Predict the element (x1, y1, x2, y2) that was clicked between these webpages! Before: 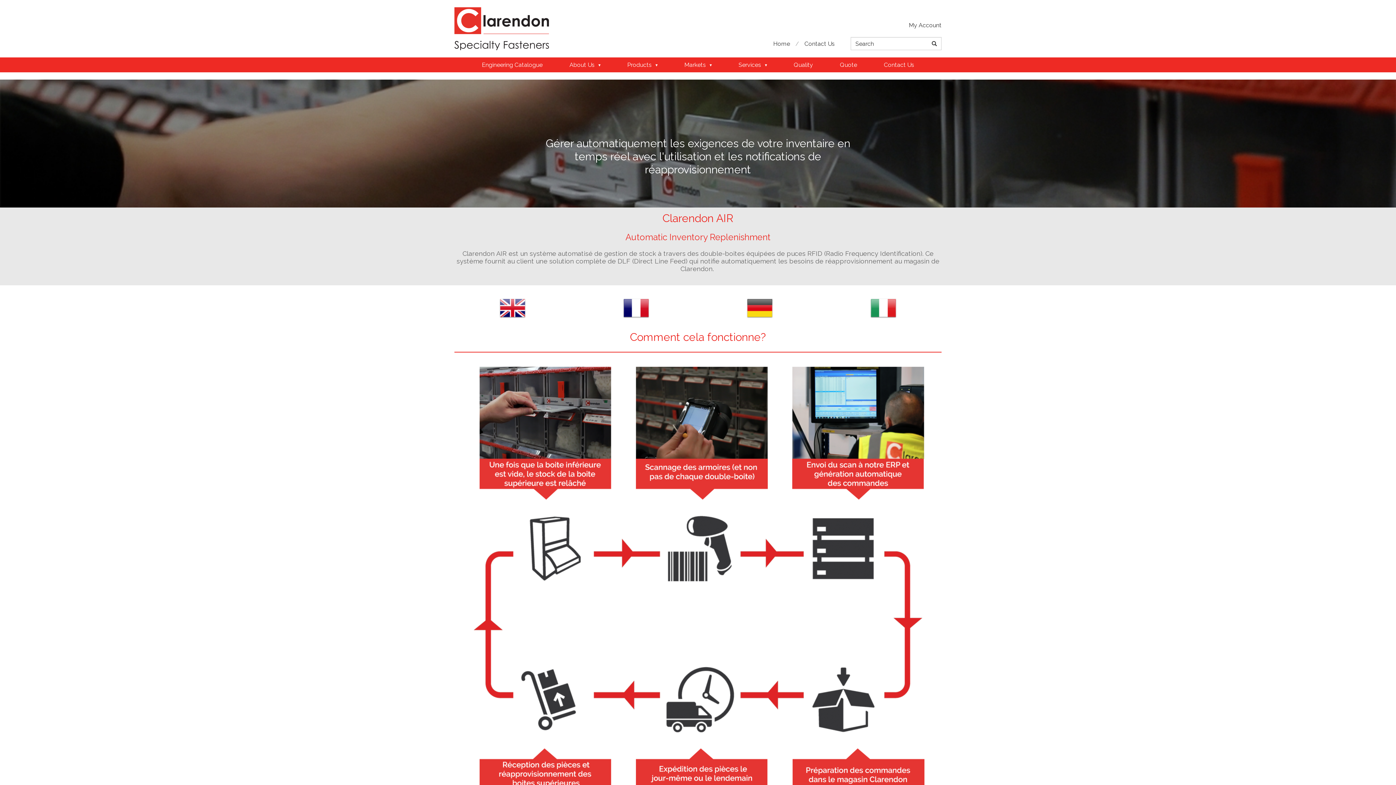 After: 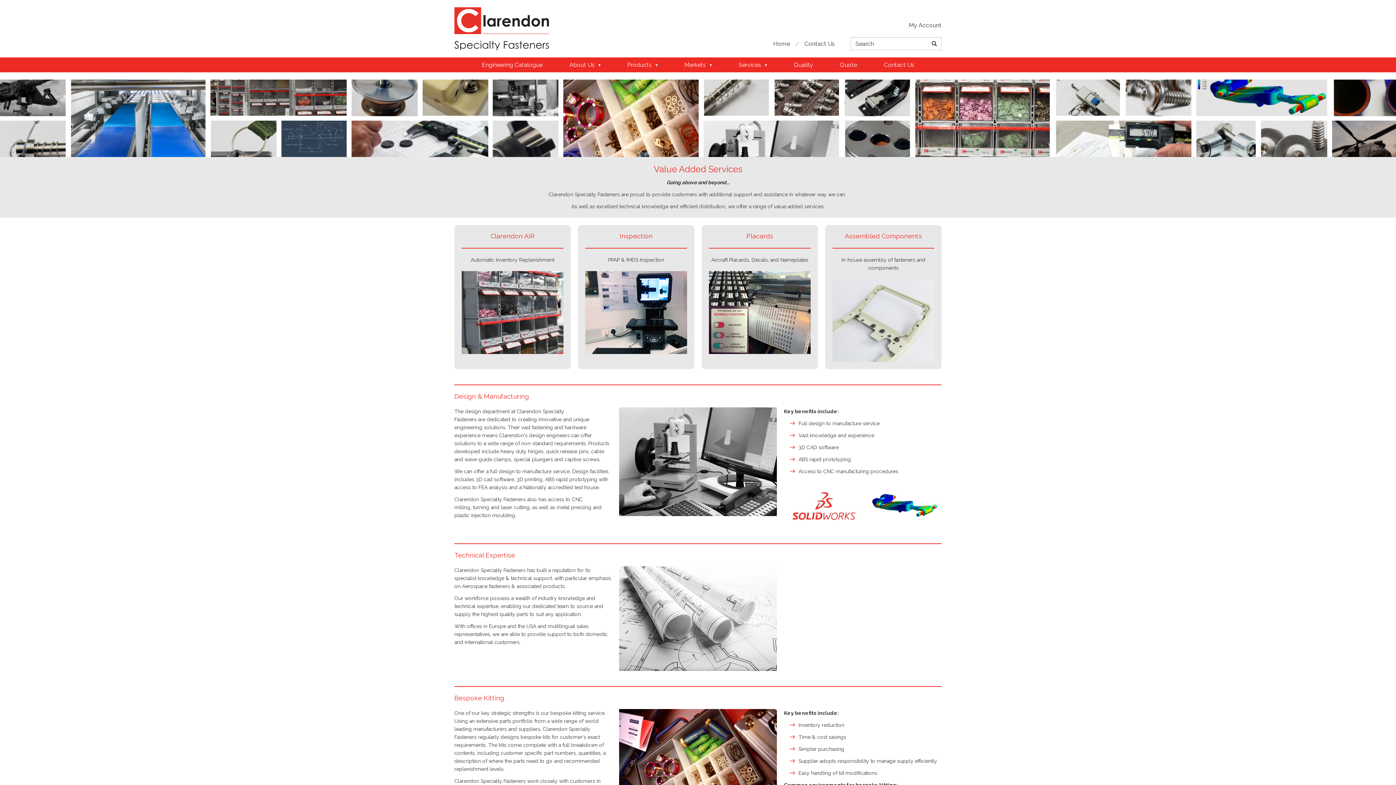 Action: bbox: (731, 57, 774, 72) label: Services